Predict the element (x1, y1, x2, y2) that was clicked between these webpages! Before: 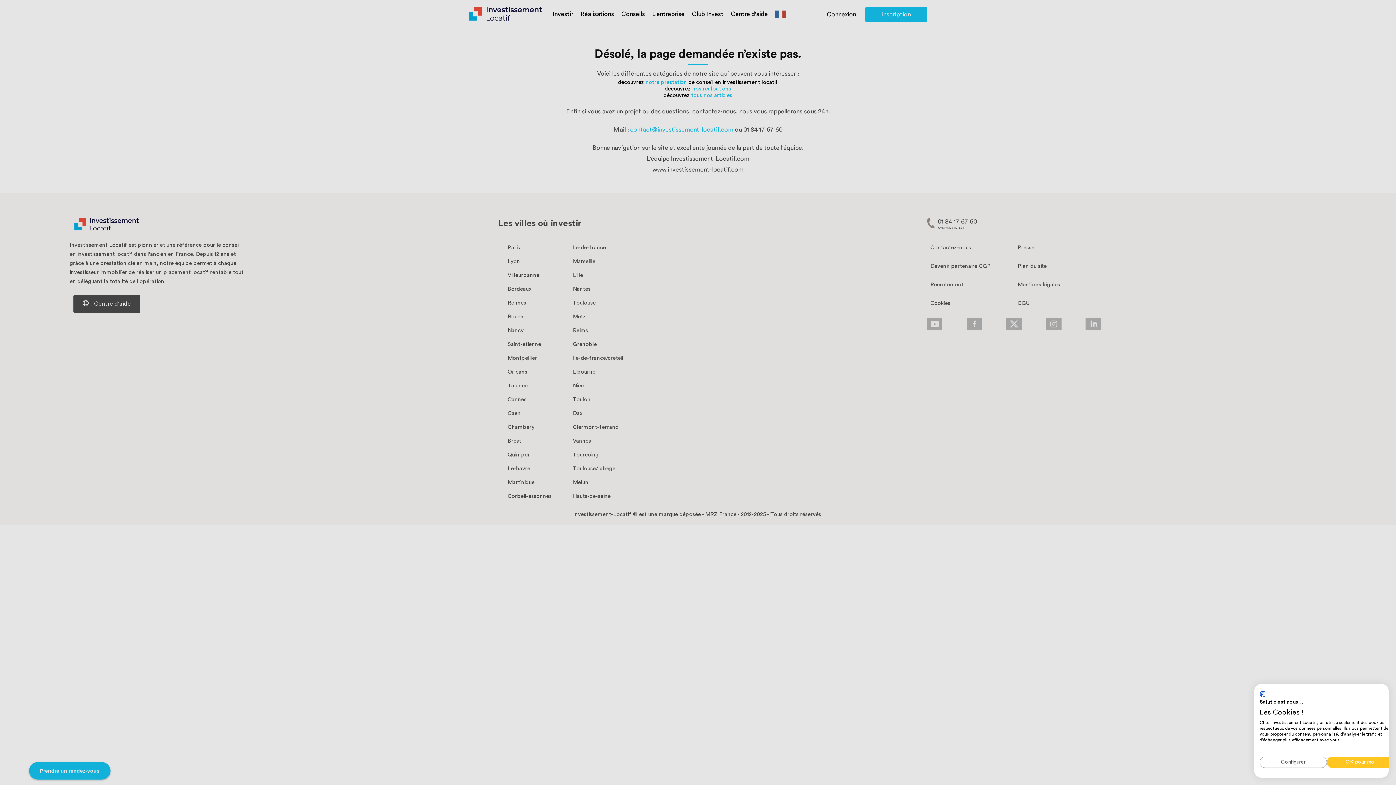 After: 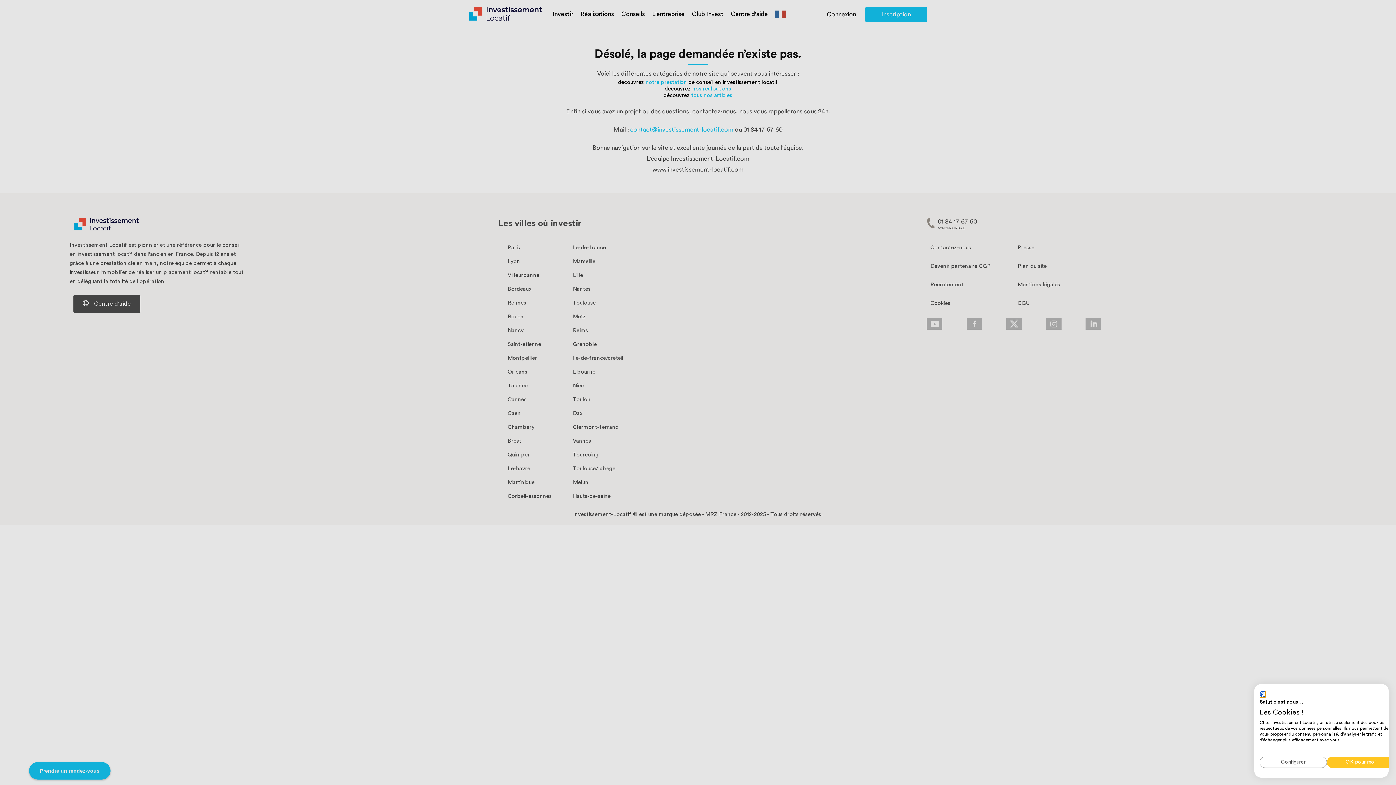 Action: bbox: (1260, 691, 1265, 697) label: CookieFirst logo. Lien externe. S'ouvre dans un nouvel onglet ou une nouvelle fenêtre.